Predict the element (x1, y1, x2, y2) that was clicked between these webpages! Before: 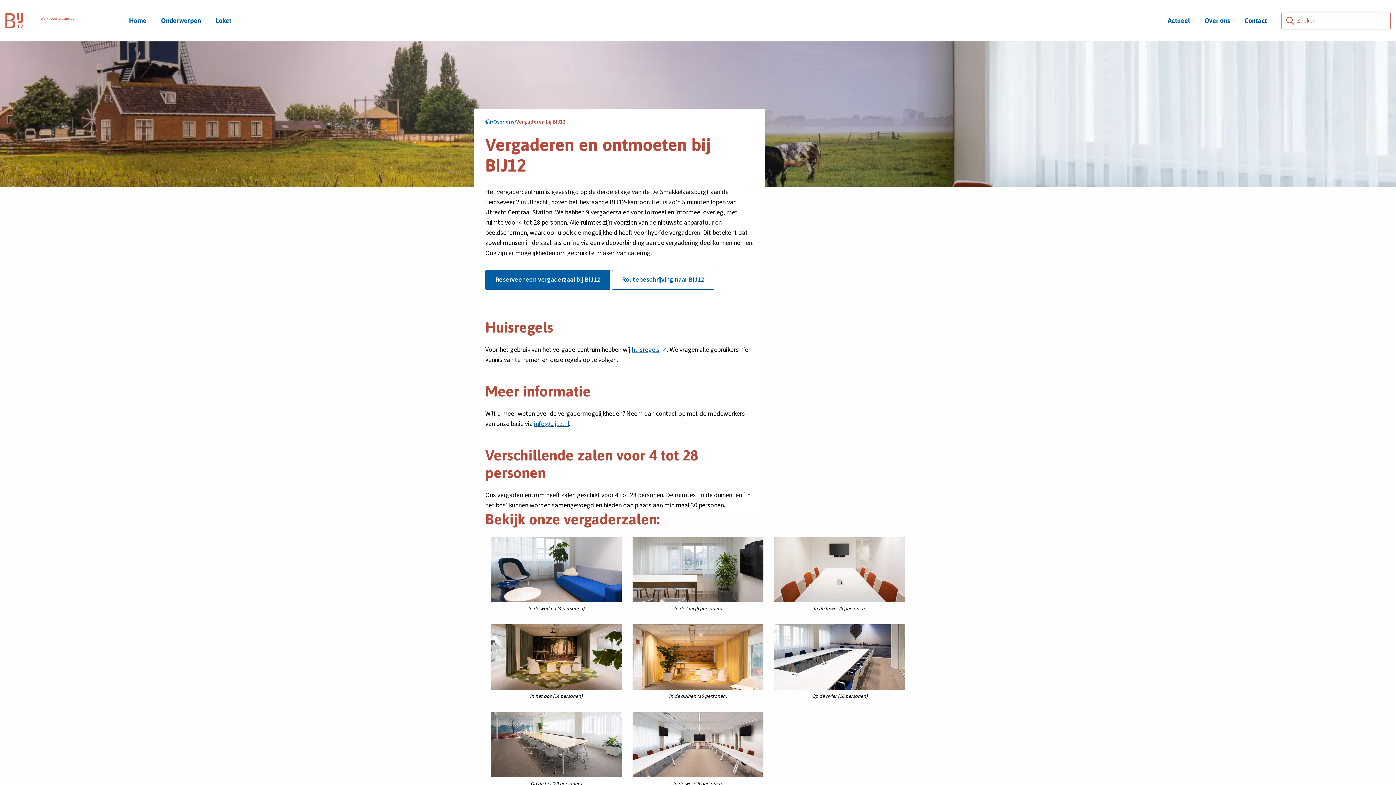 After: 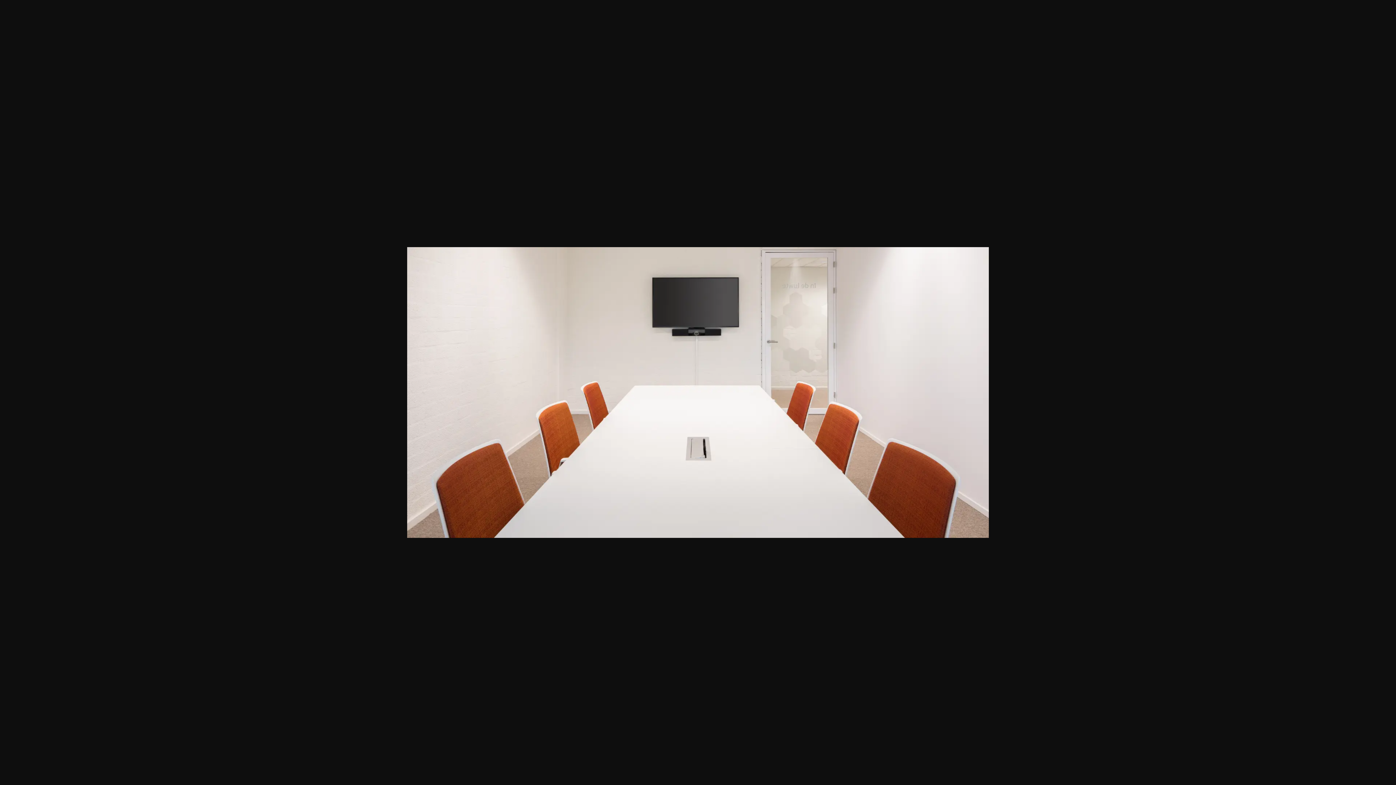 Action: label: Open galerij afbeelding over In de luwte (8 personen) bbox: (774, 537, 905, 613)